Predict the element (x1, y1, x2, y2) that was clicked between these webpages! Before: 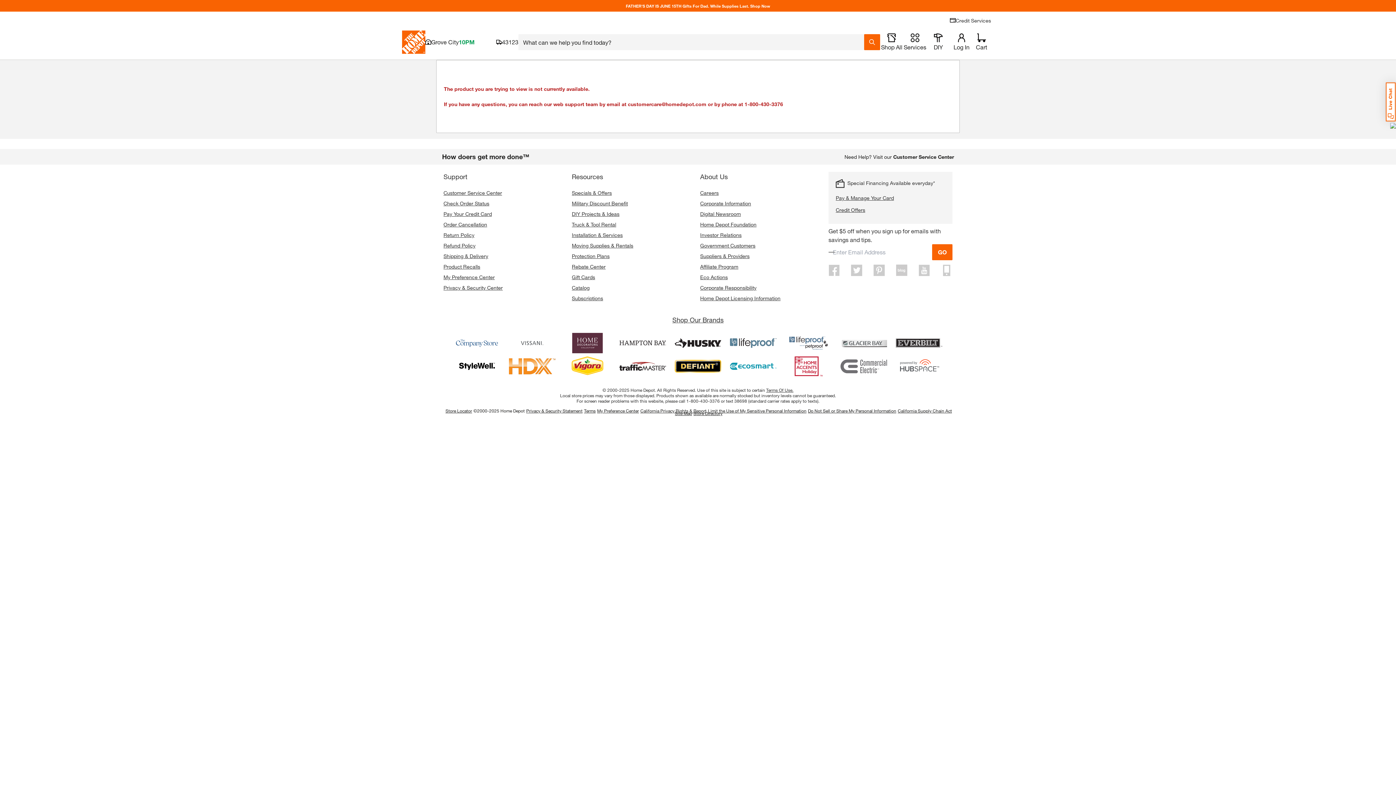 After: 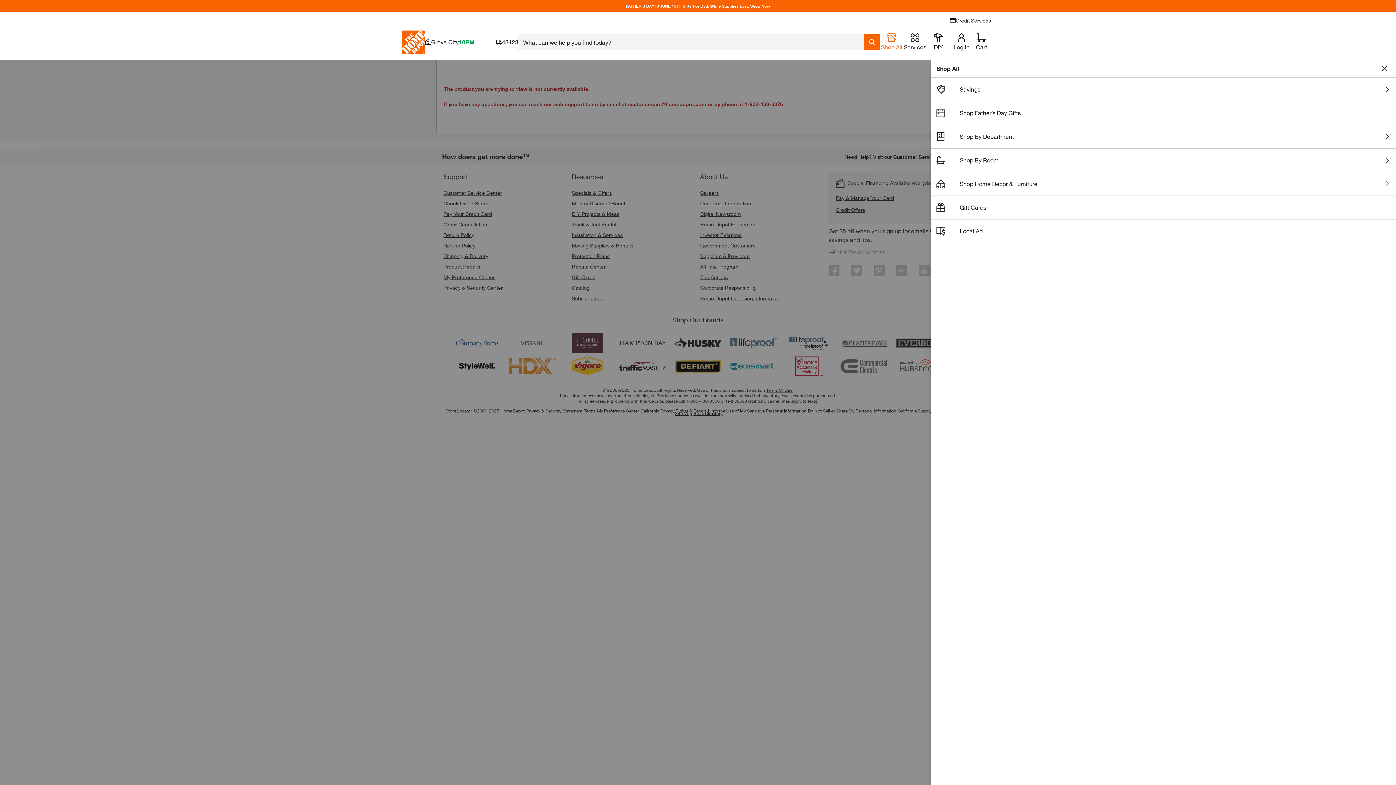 Action: bbox: (880, 33, 903, 50) label: open drawer to view Shop All